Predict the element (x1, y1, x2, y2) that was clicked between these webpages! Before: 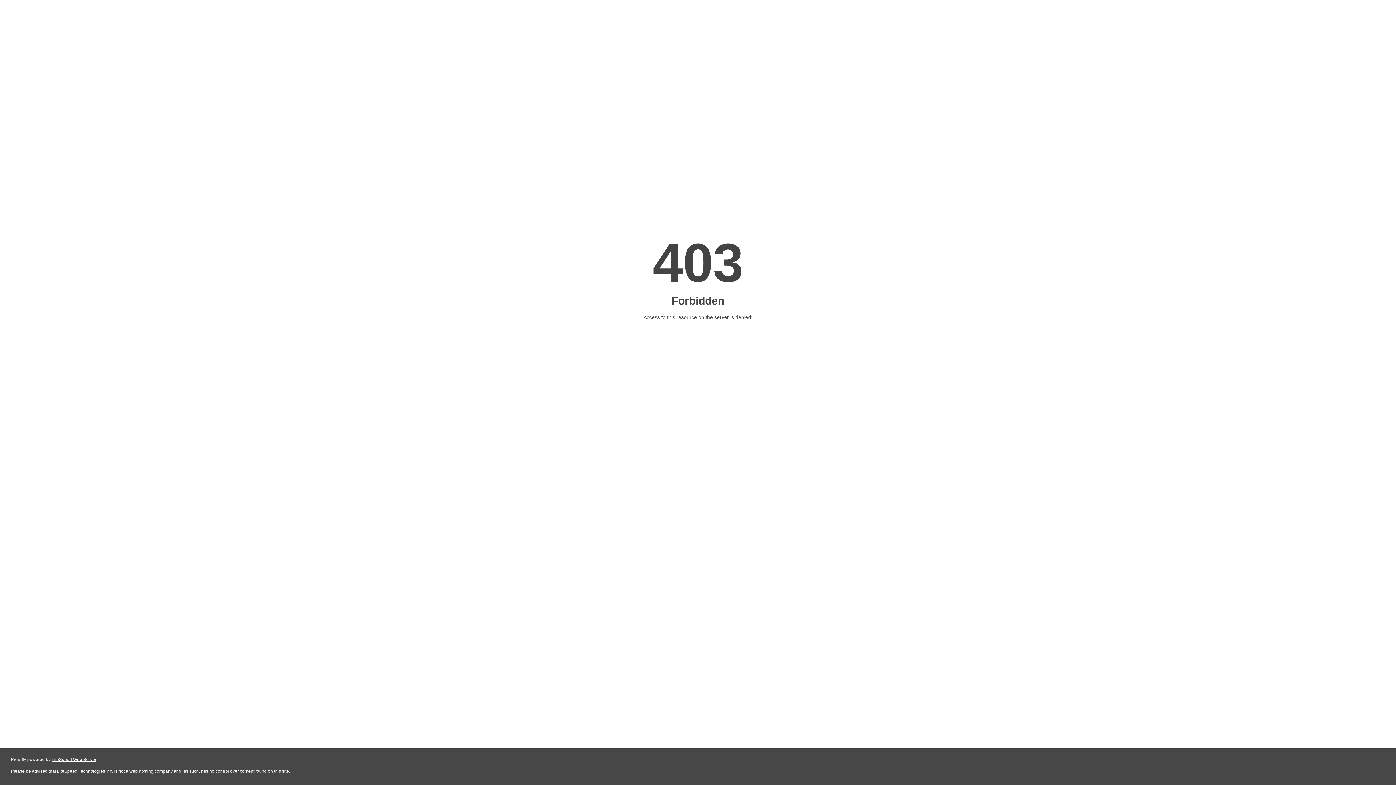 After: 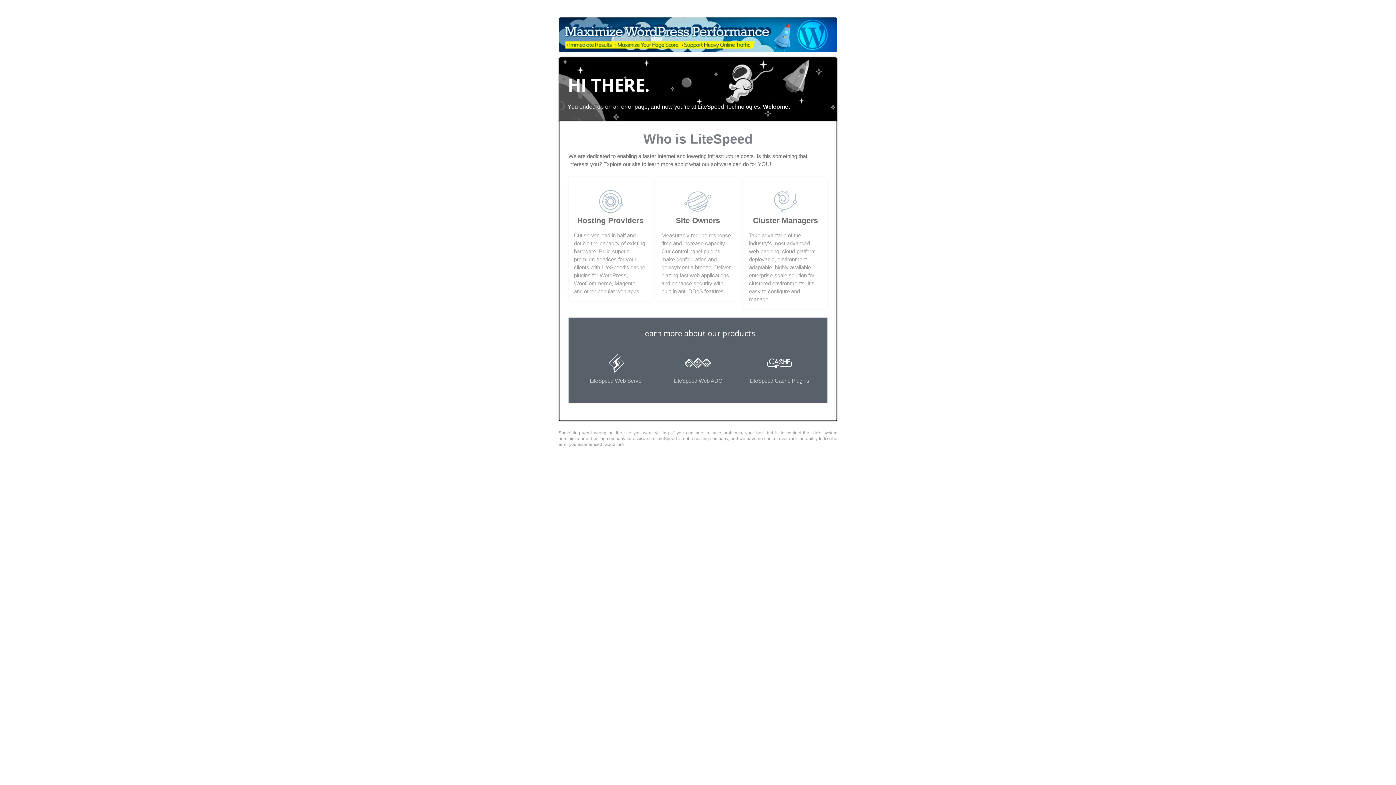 Action: label: LiteSpeed Web Server bbox: (51, 757, 96, 762)